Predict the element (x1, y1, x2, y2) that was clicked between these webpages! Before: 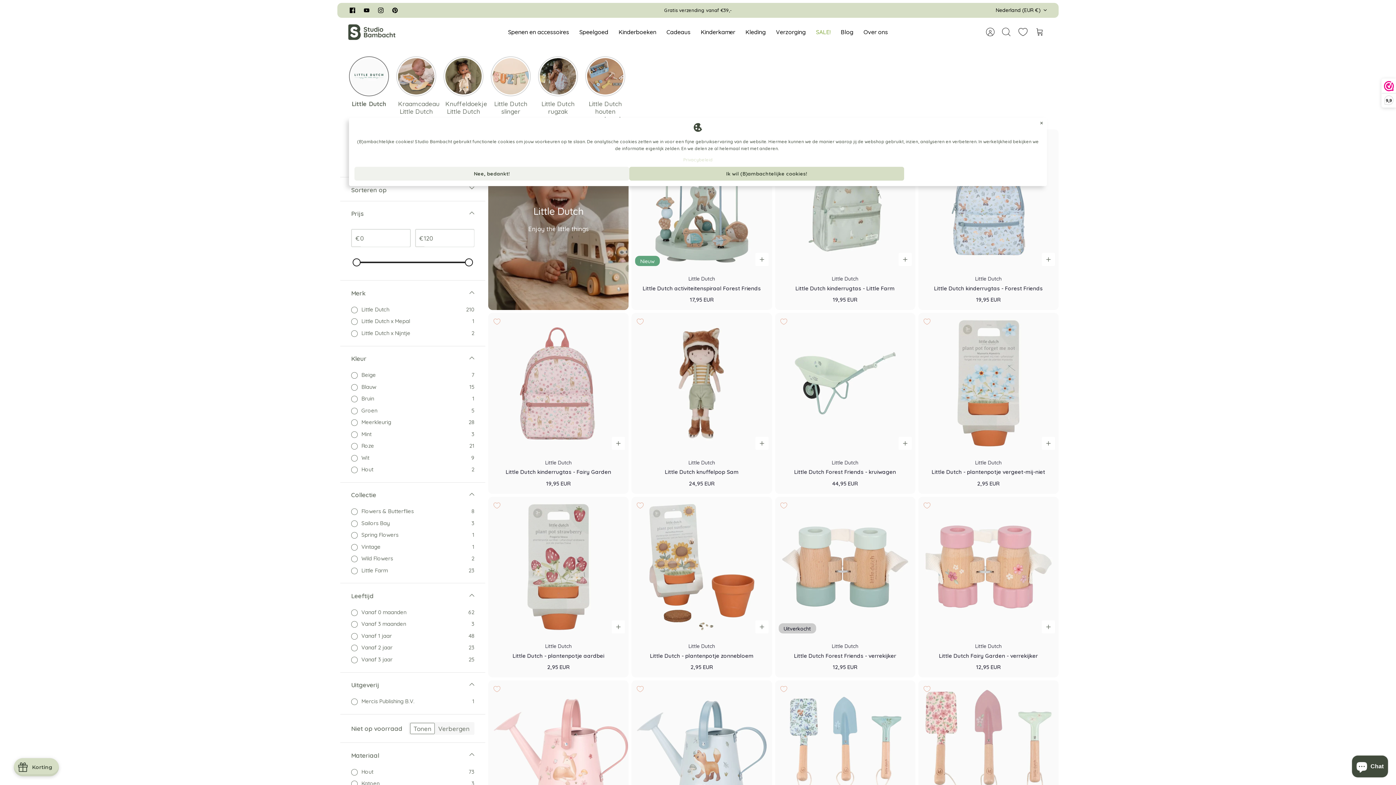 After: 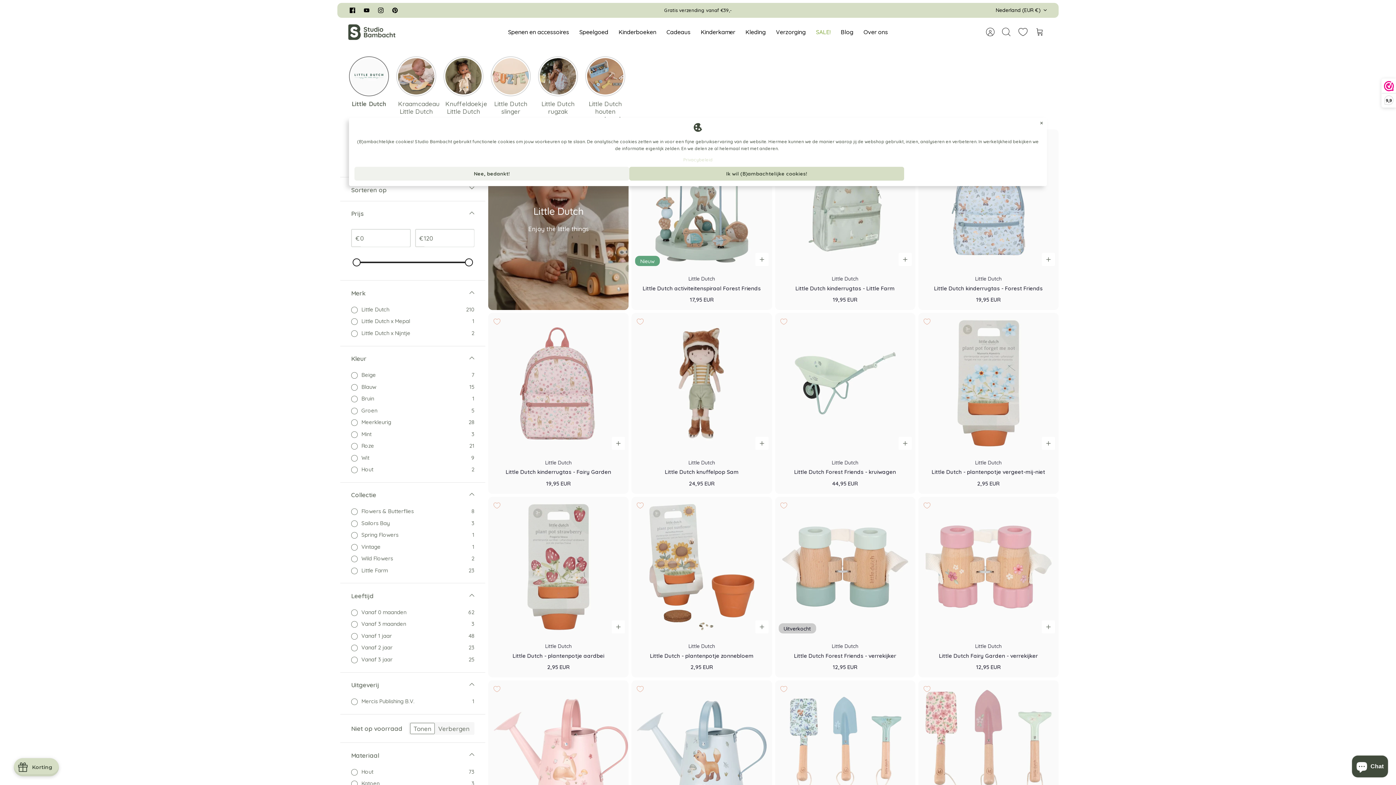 Action: bbox: (350, 58, 387, 94)